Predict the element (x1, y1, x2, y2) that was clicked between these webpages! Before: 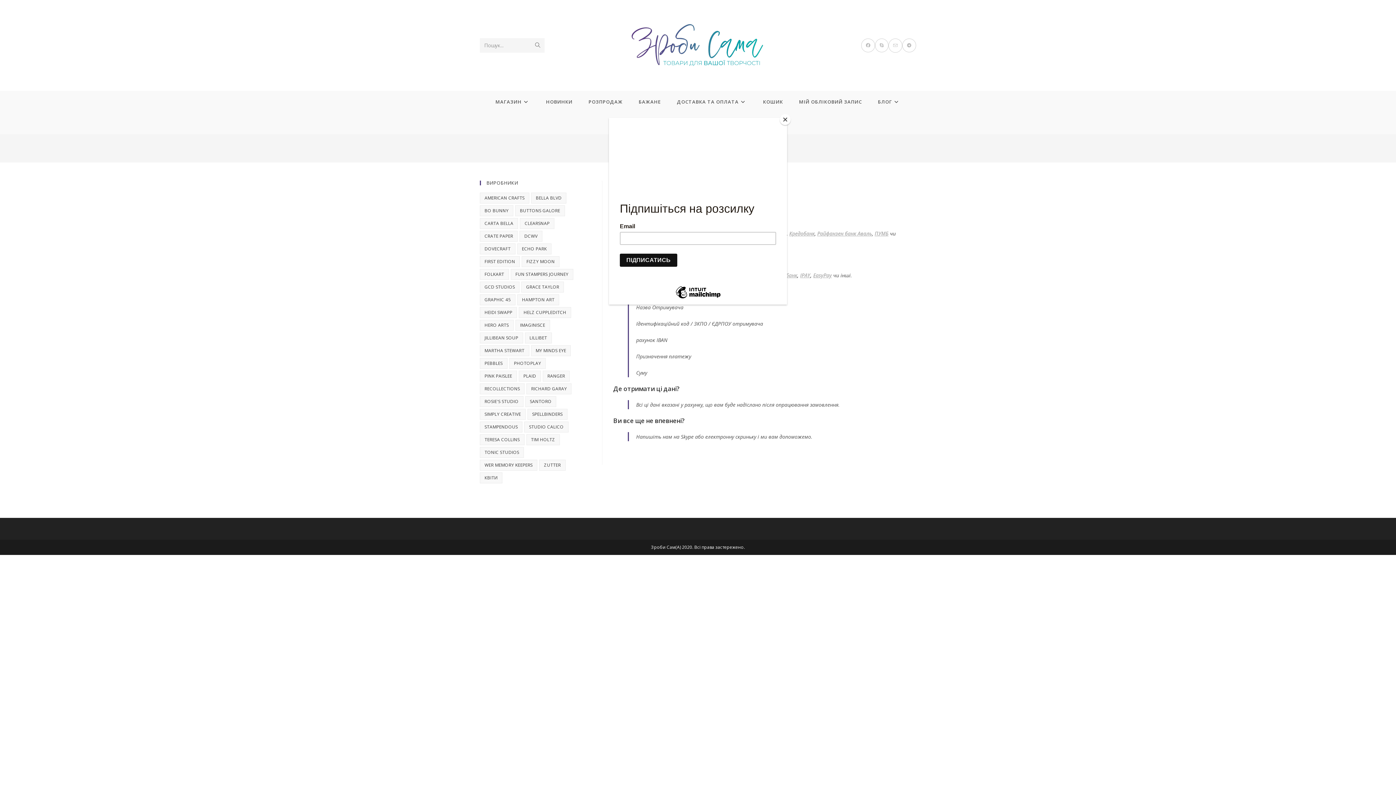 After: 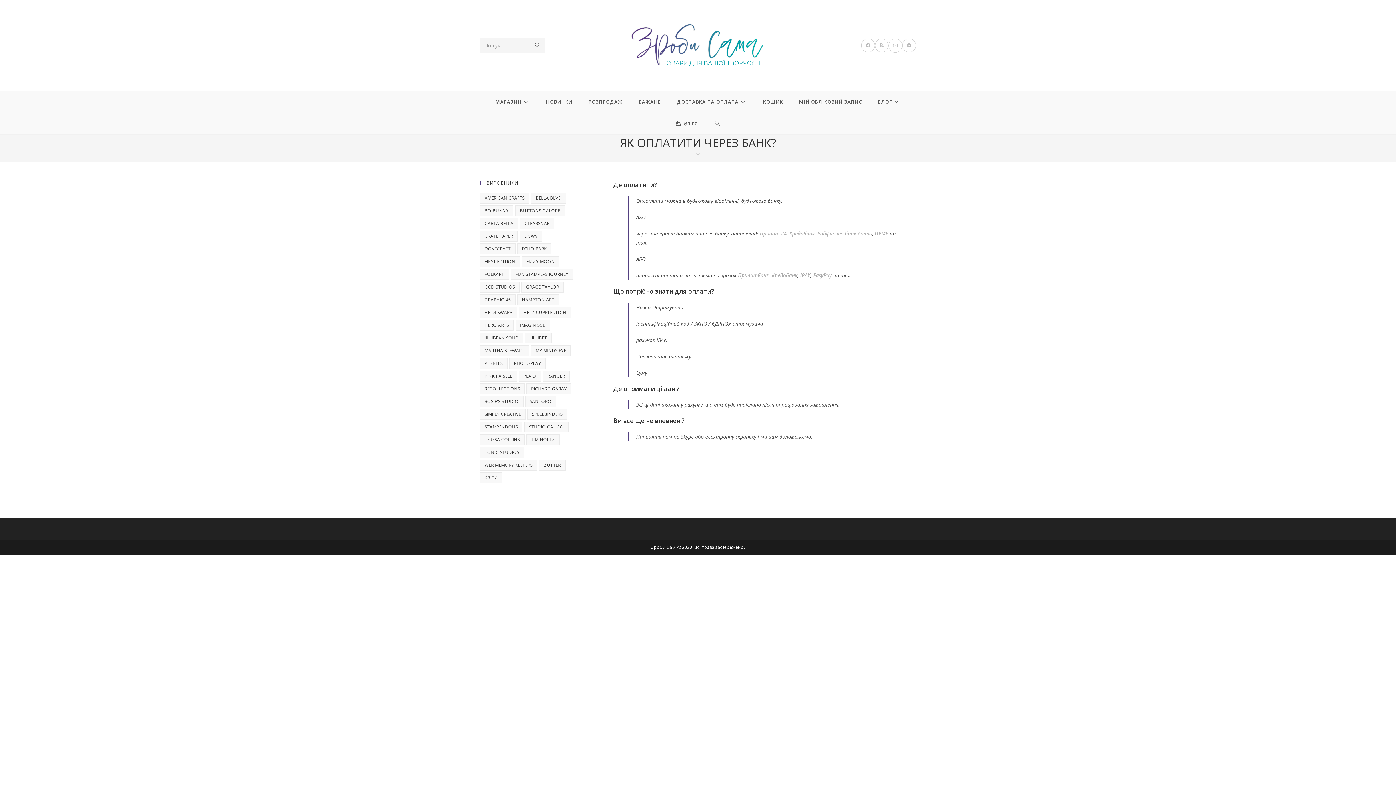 Action: bbox: (780, 114, 790, 125) label: Close